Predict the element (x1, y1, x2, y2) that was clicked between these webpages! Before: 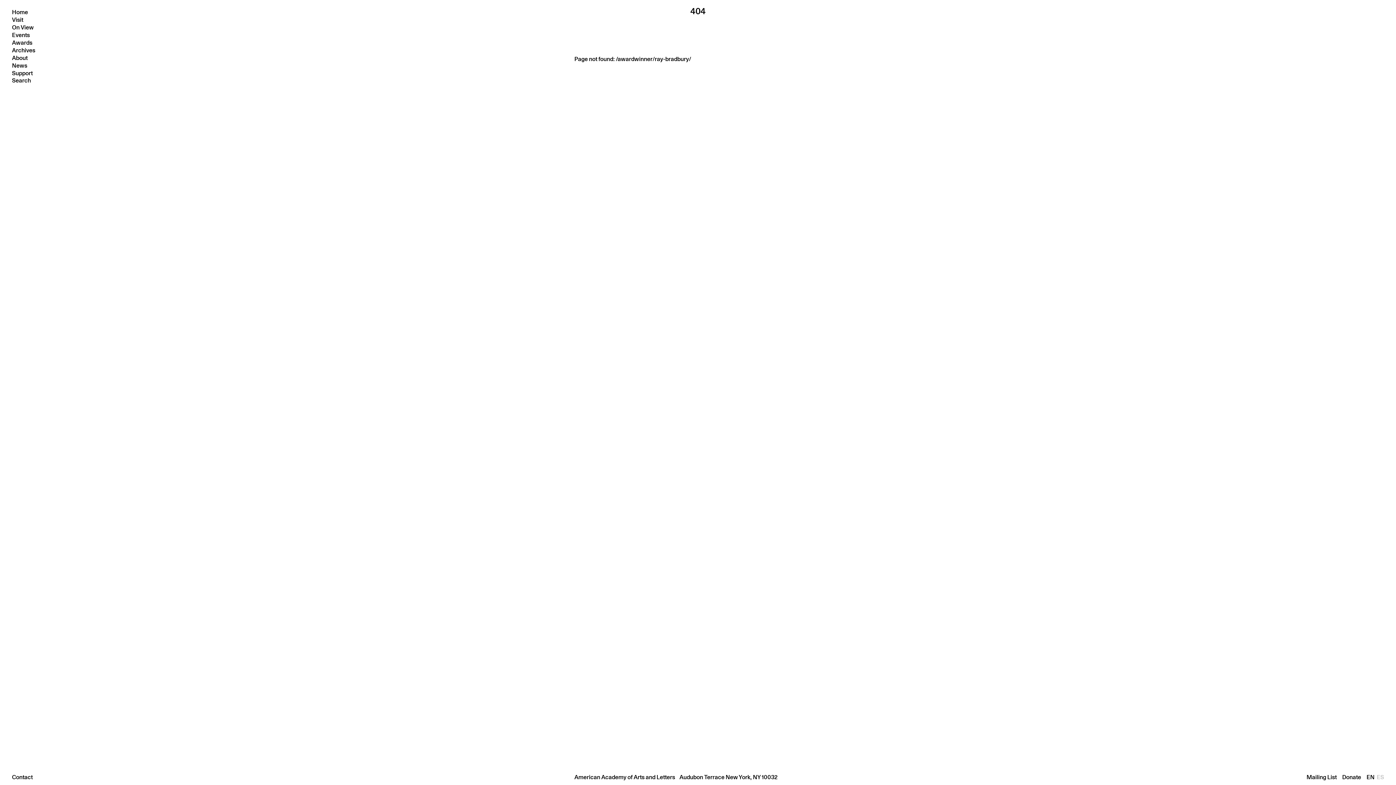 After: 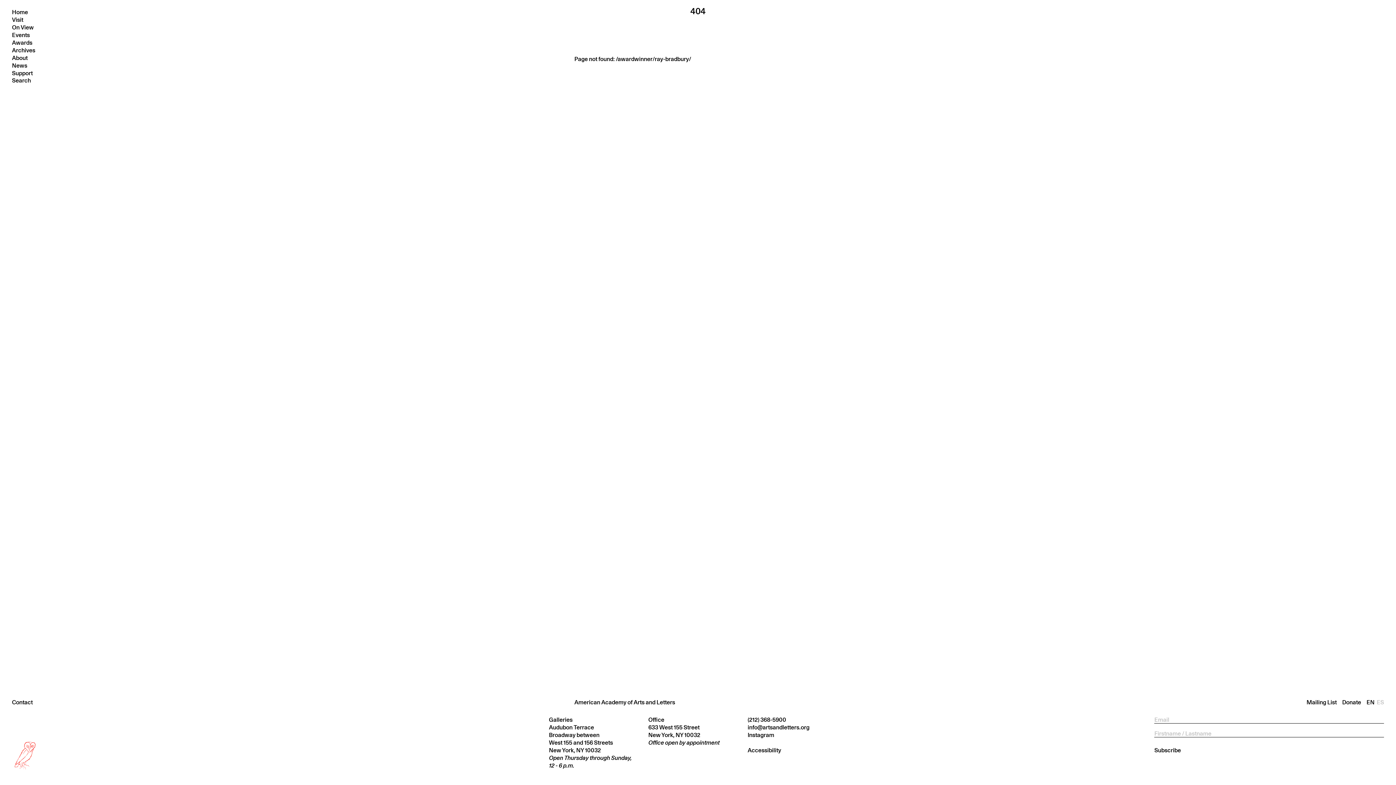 Action: bbox: (1306, 773, 1337, 781) label: Open mailing list